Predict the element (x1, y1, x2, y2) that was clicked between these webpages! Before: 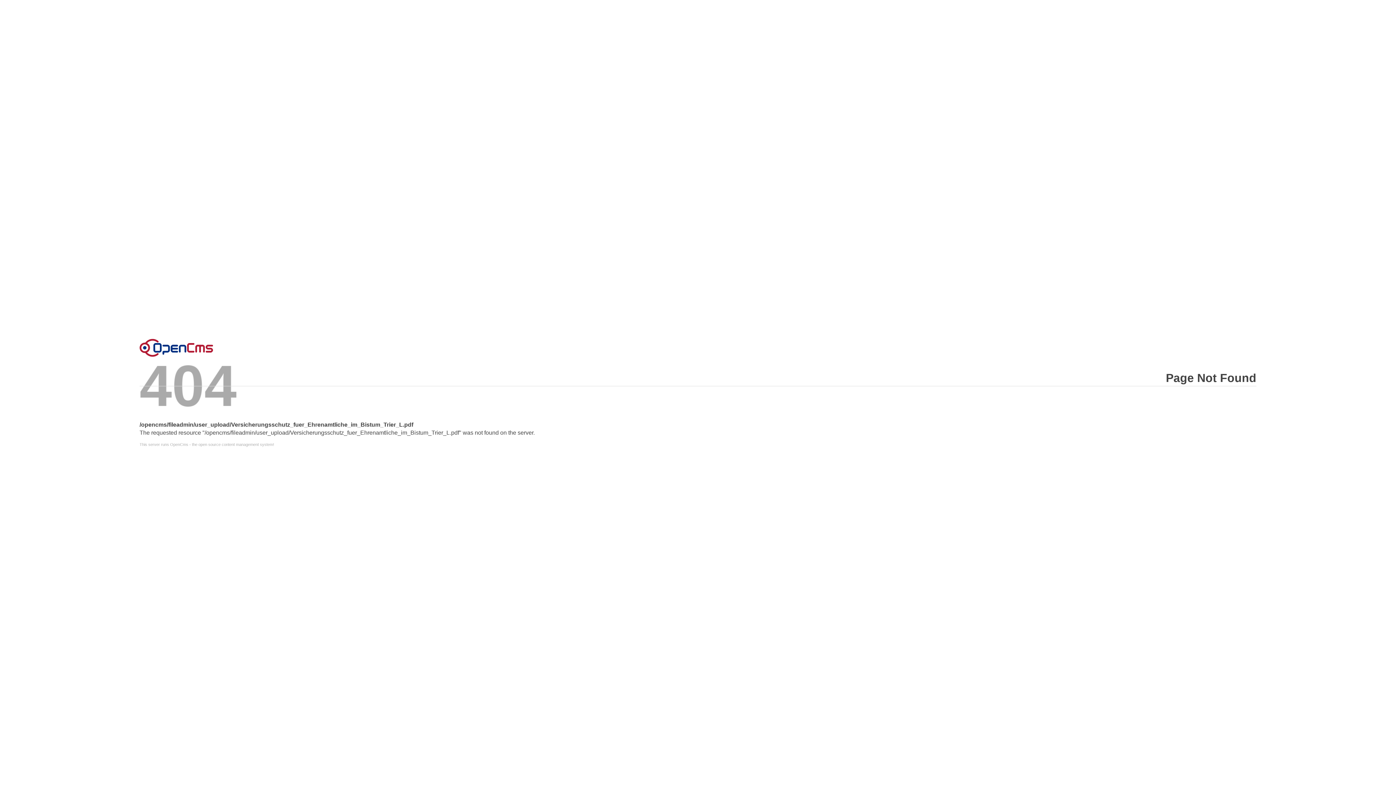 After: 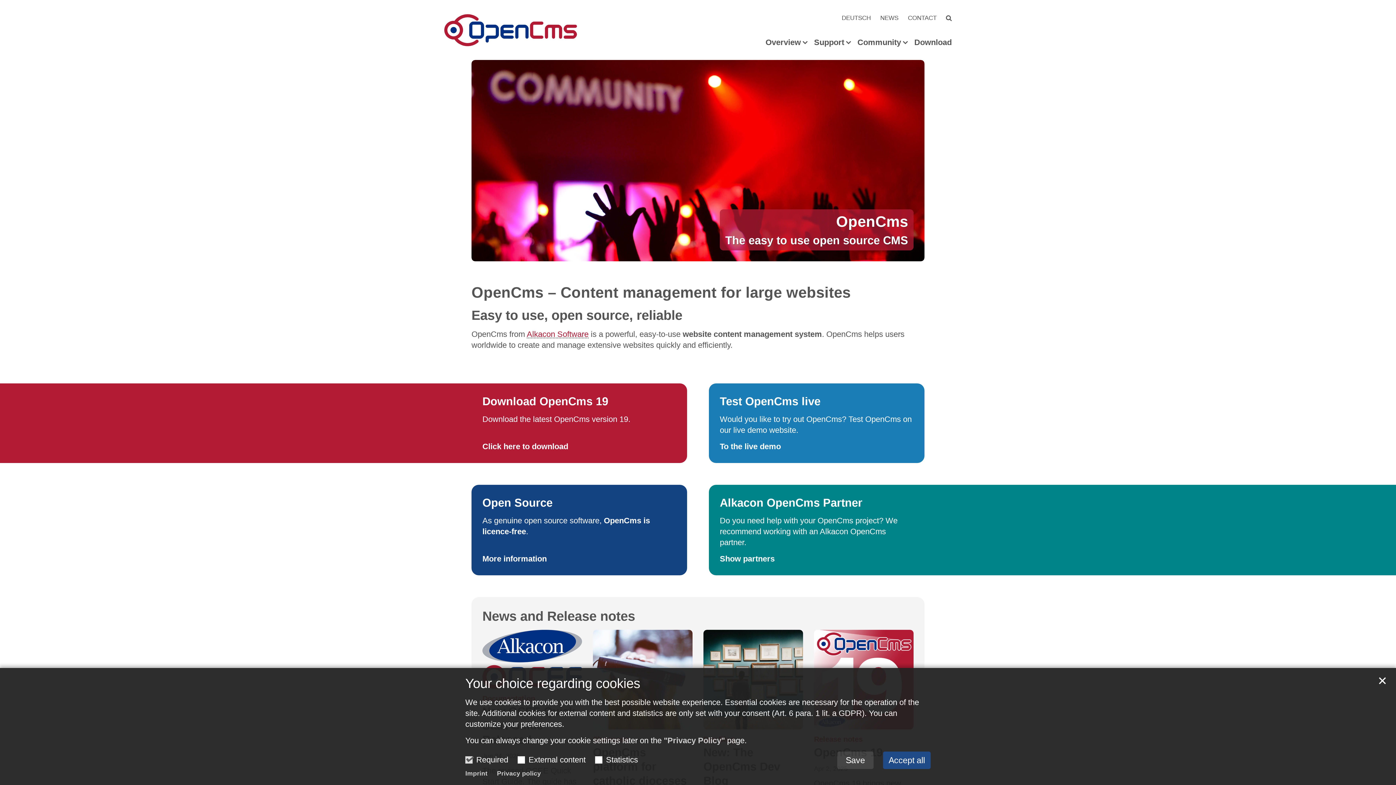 Action: label: Error bbox: (139, 338, 213, 356)